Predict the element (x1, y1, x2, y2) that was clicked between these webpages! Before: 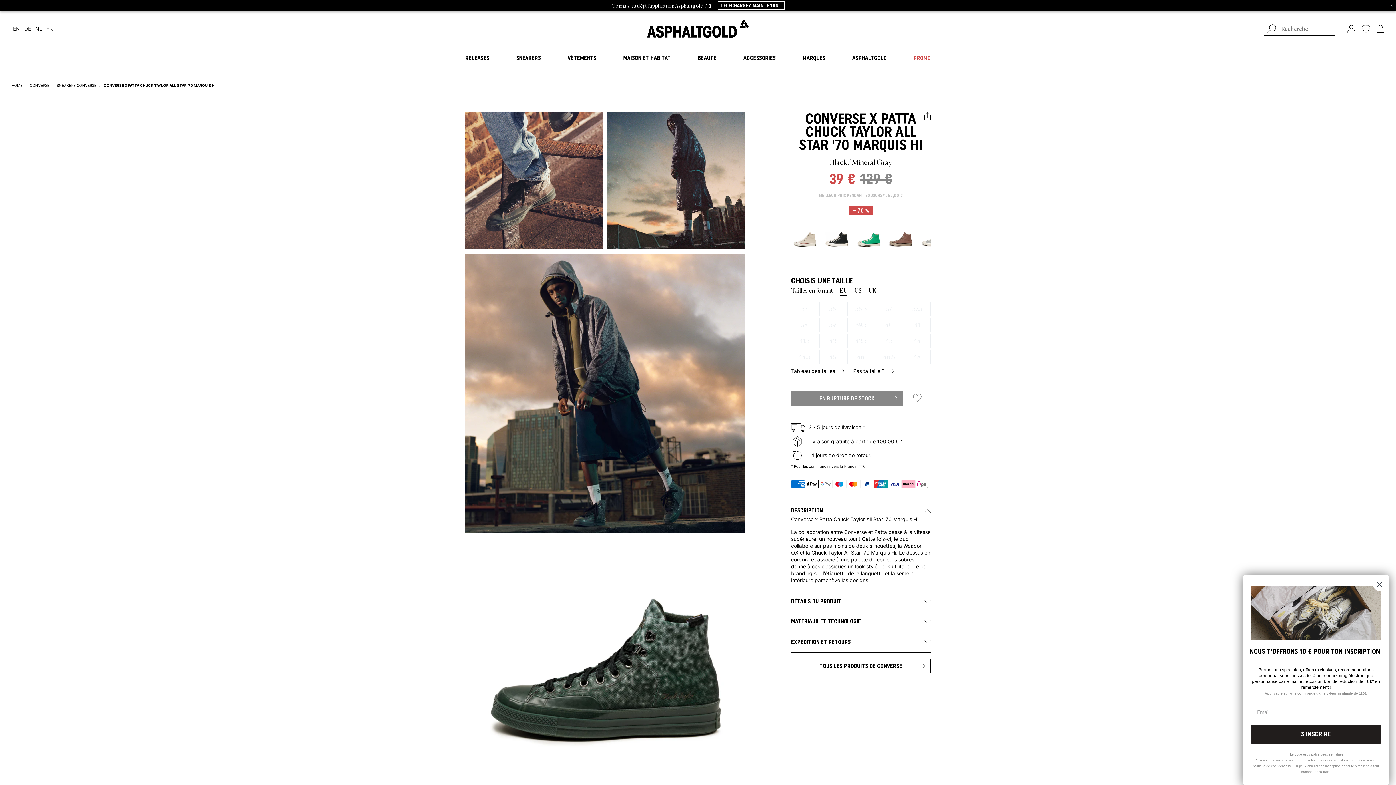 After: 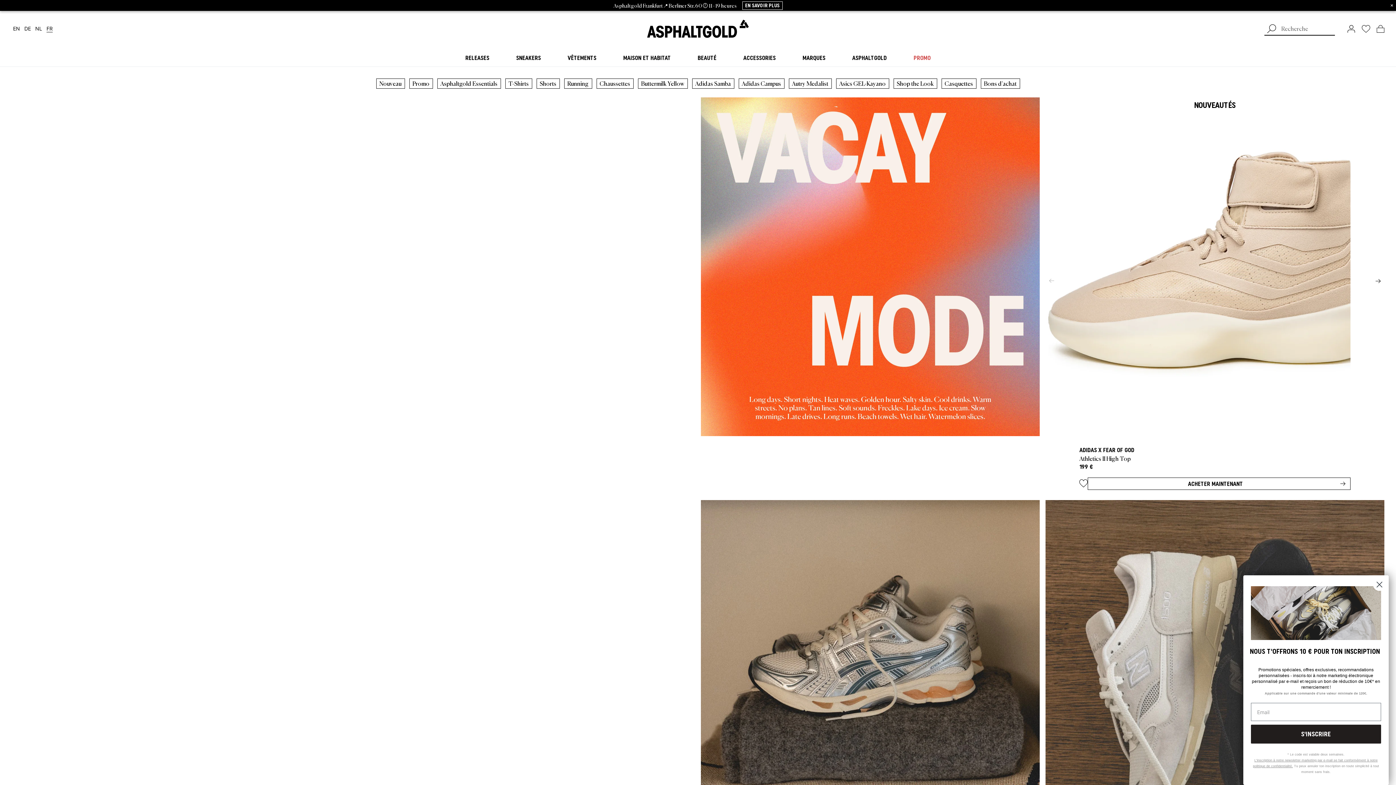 Action: bbox: (11, 82, 22, 88) label: HOME